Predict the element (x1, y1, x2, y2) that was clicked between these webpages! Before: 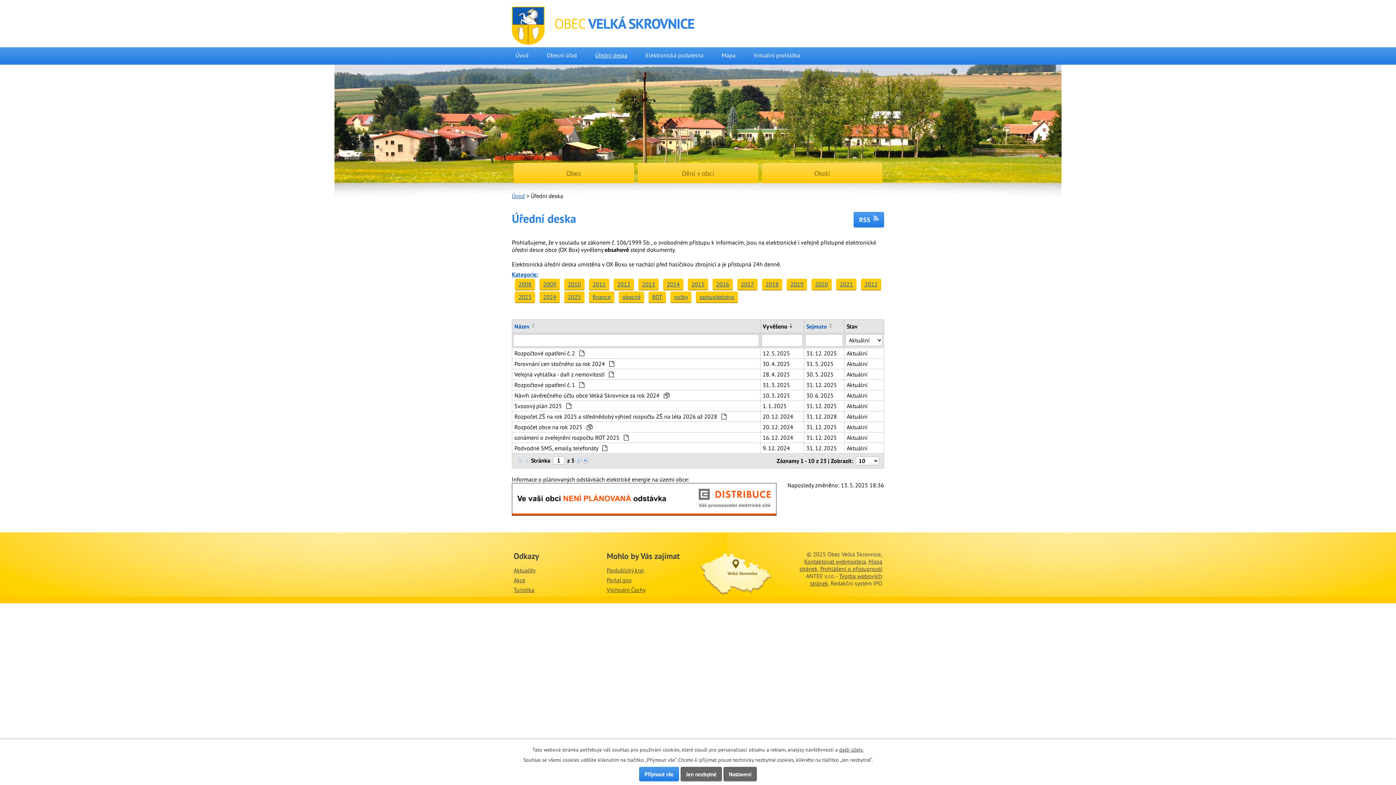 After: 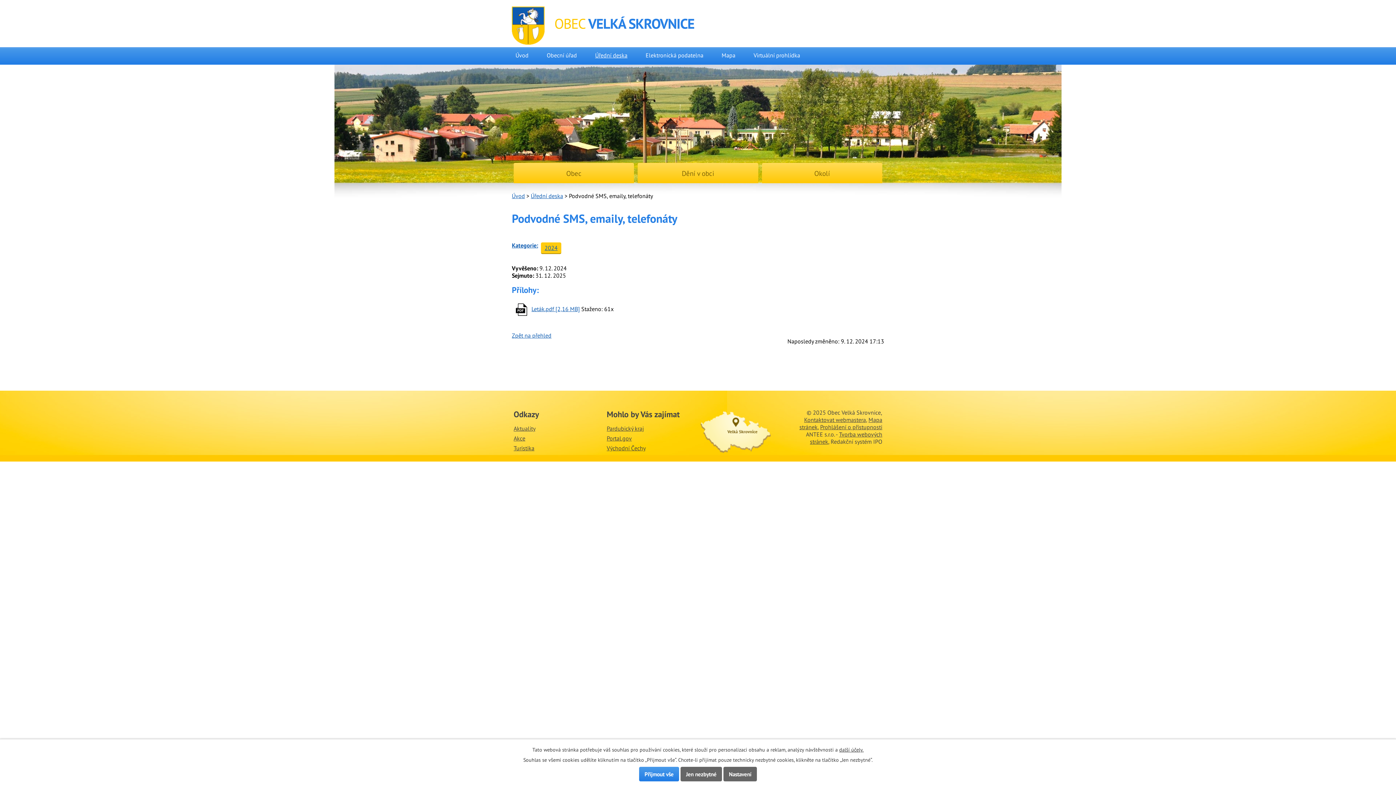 Action: bbox: (762, 444, 801, 452) label: 9. 12. 2024